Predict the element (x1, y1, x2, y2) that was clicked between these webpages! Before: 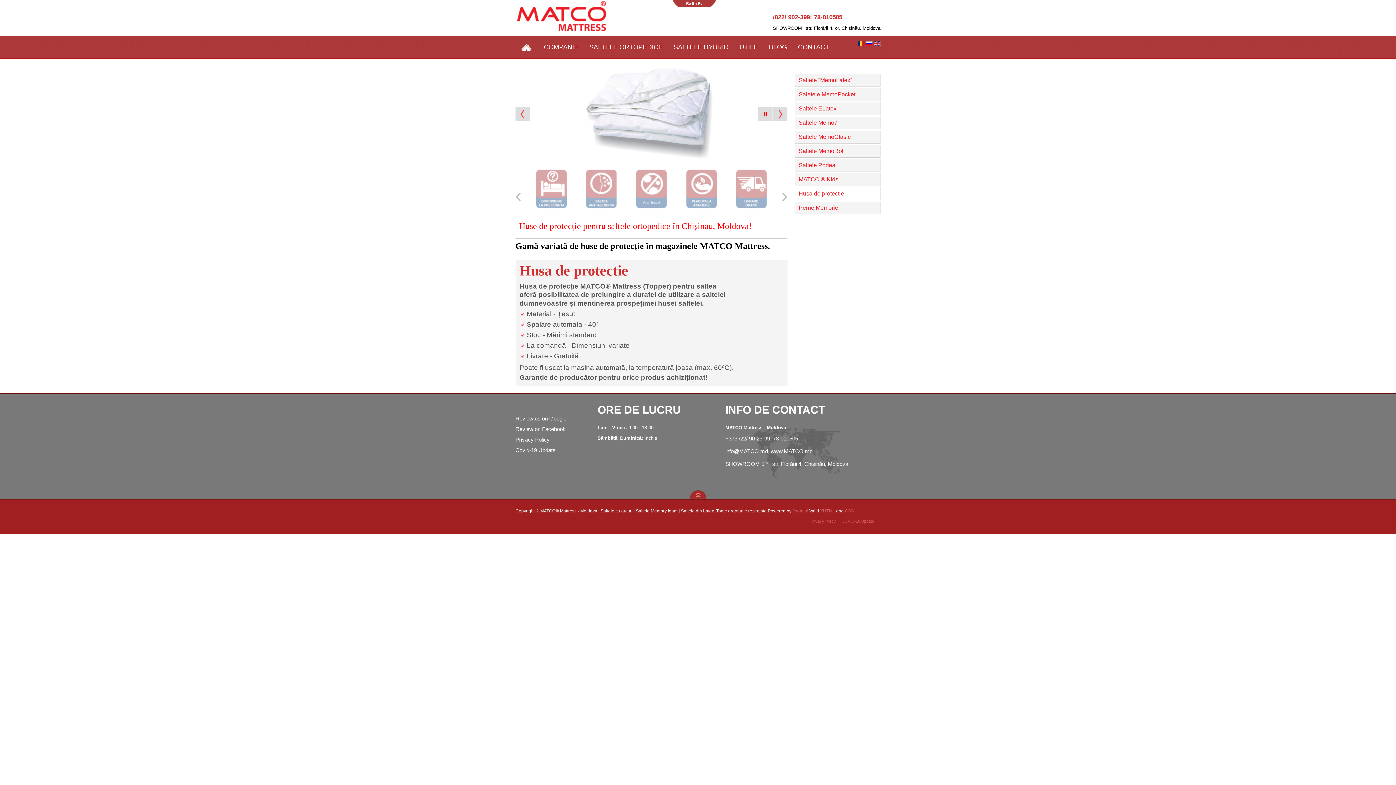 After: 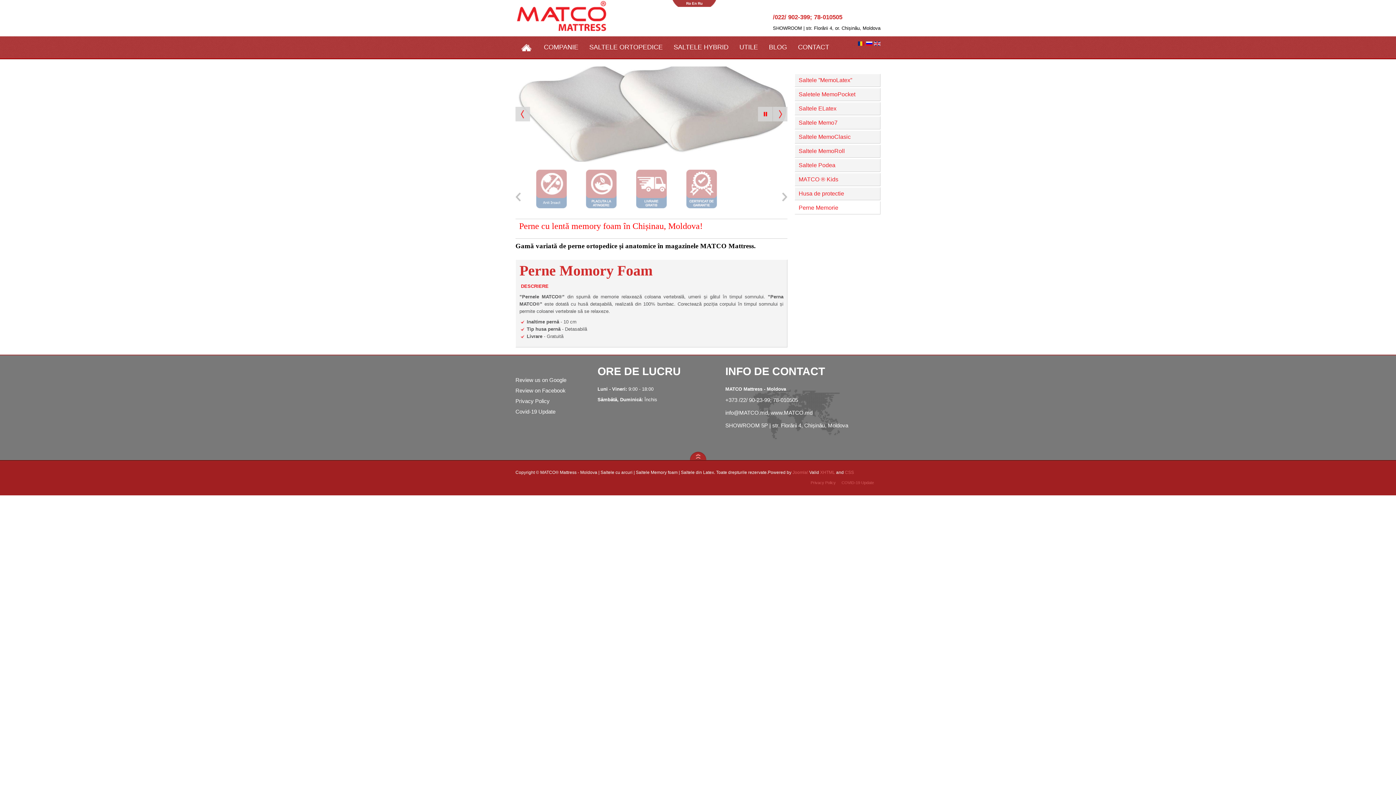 Action: label: Perne Memorie bbox: (798, 201, 876, 214)